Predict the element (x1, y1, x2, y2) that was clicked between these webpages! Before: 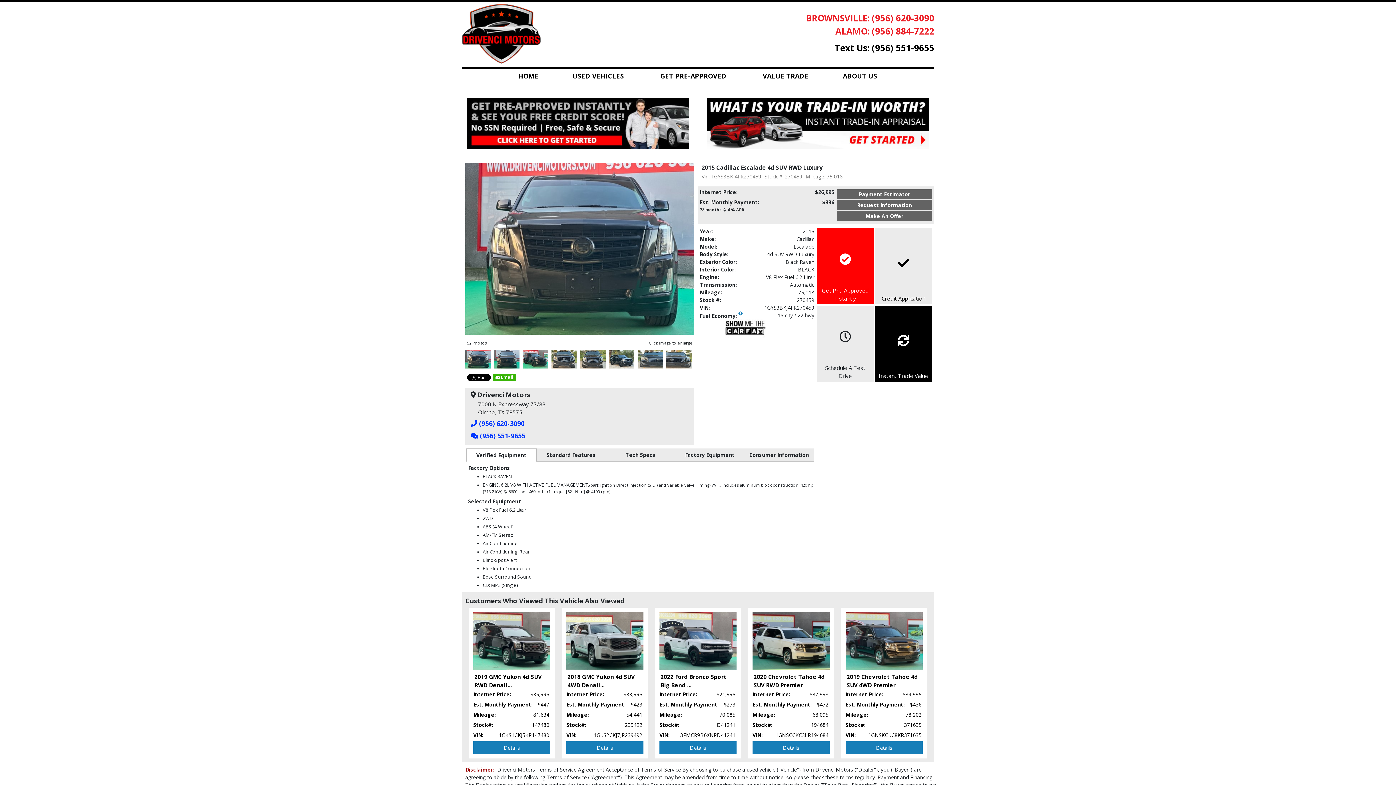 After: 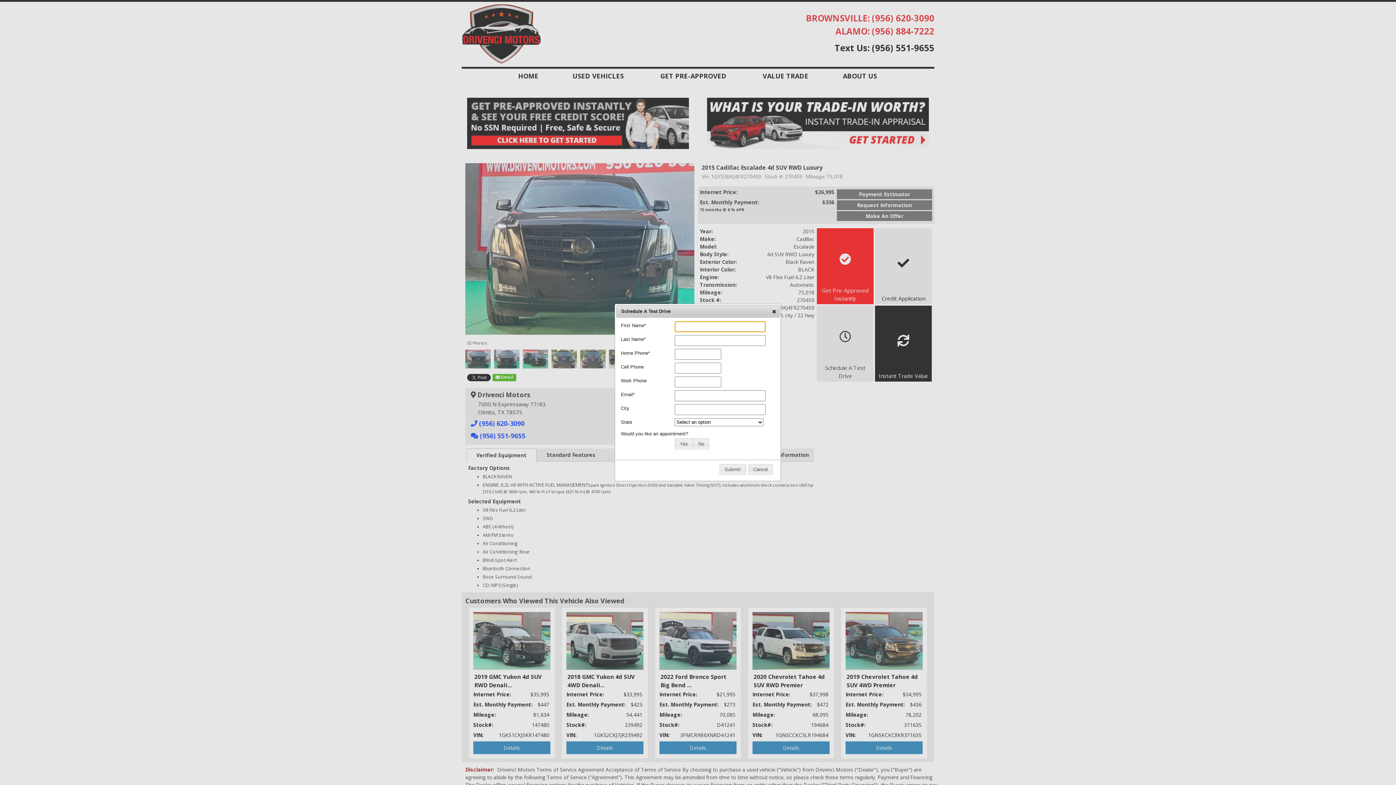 Action: bbox: (817, 305, 873, 381) label: Schedule A Test Drive